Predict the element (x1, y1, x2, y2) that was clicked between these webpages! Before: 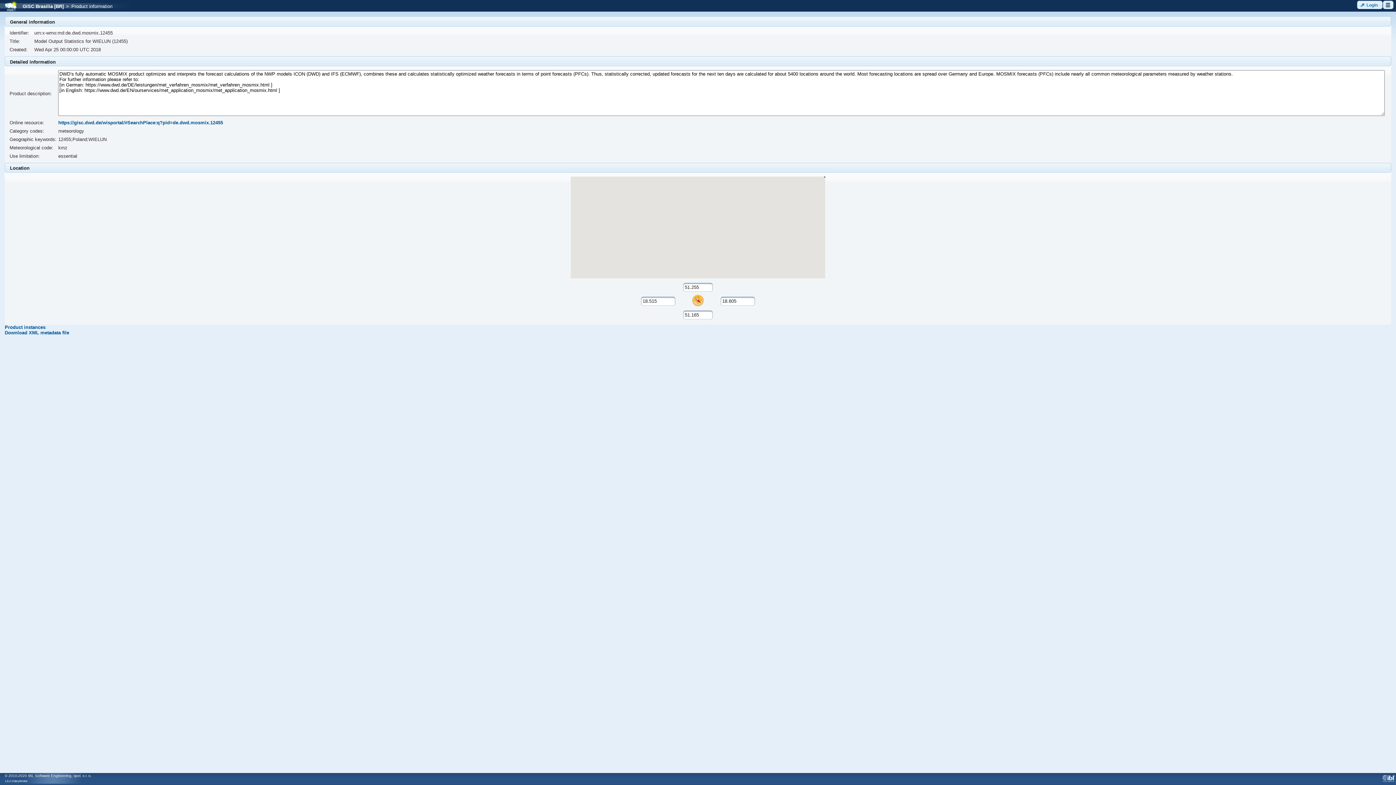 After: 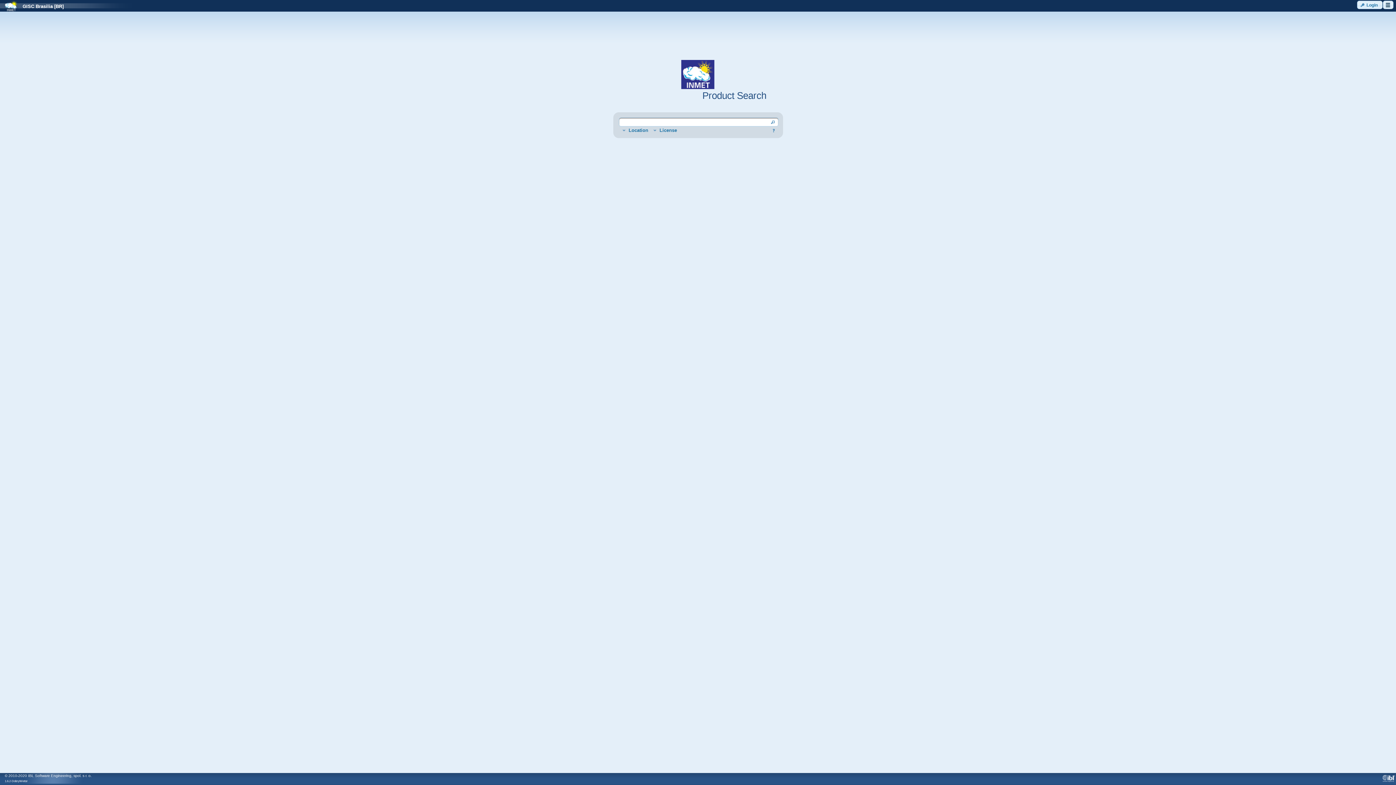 Action: bbox: (17, 3, 63, 9) label: GISC Brasilia [BR]